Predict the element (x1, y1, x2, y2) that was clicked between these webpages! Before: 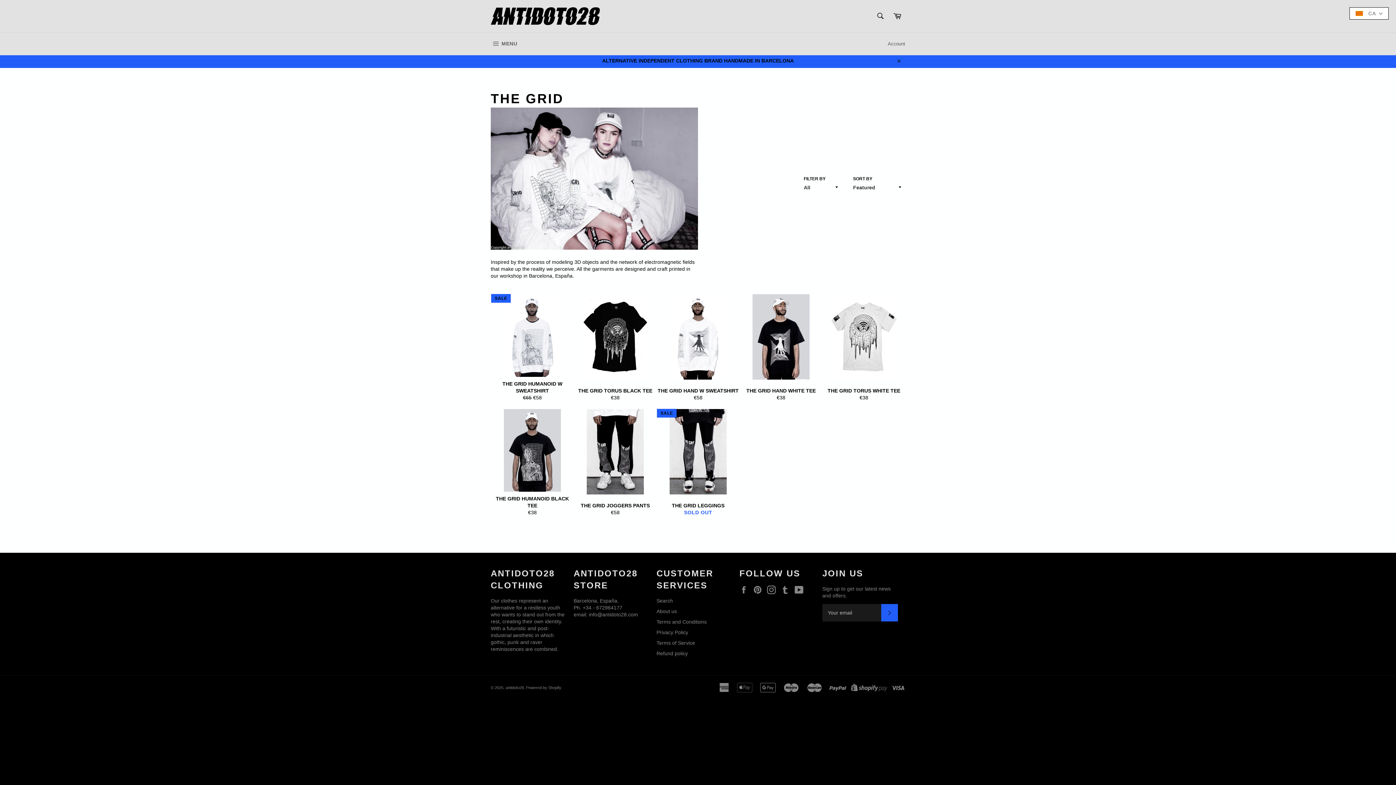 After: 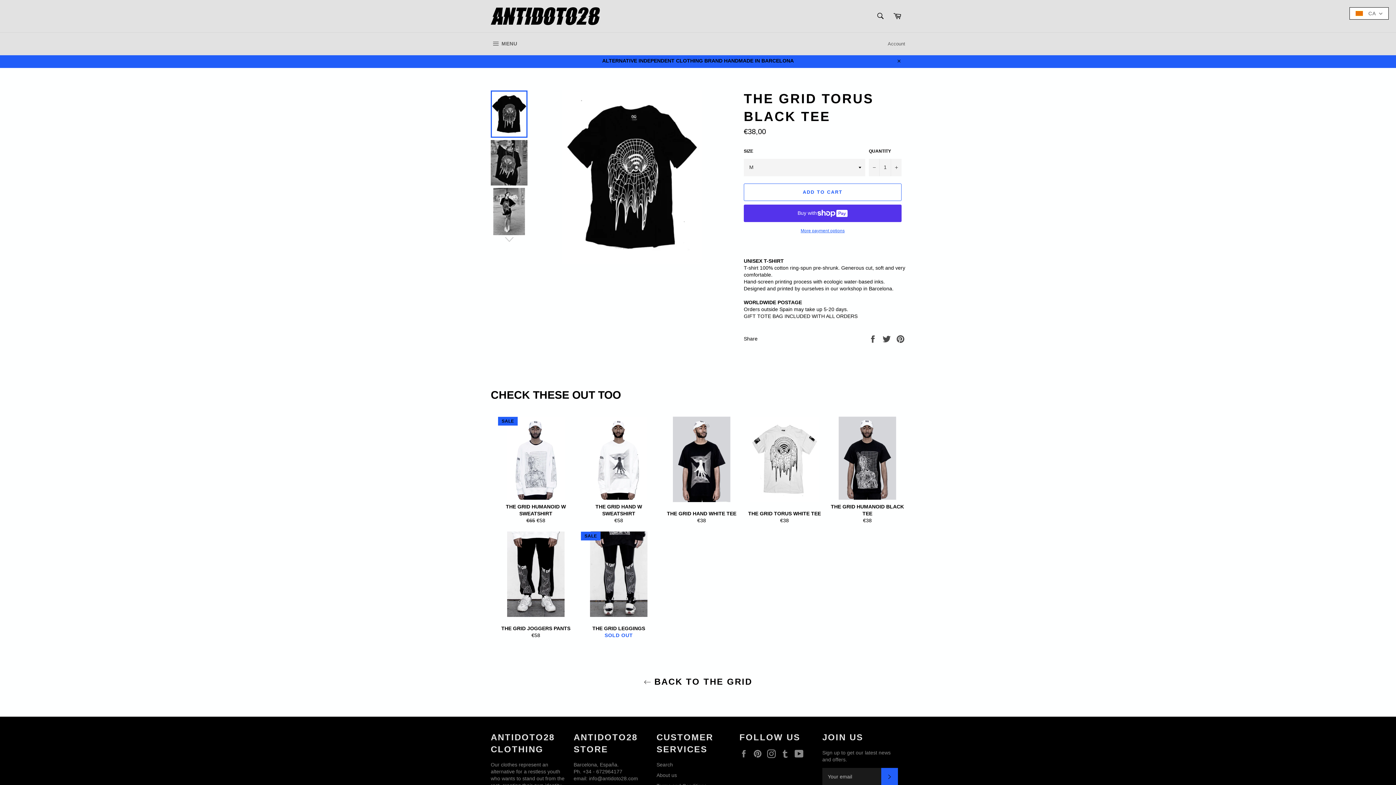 Action: label: THE GRID TORUS BLACK TEE
Regular price
€38 bbox: (573, 294, 656, 409)